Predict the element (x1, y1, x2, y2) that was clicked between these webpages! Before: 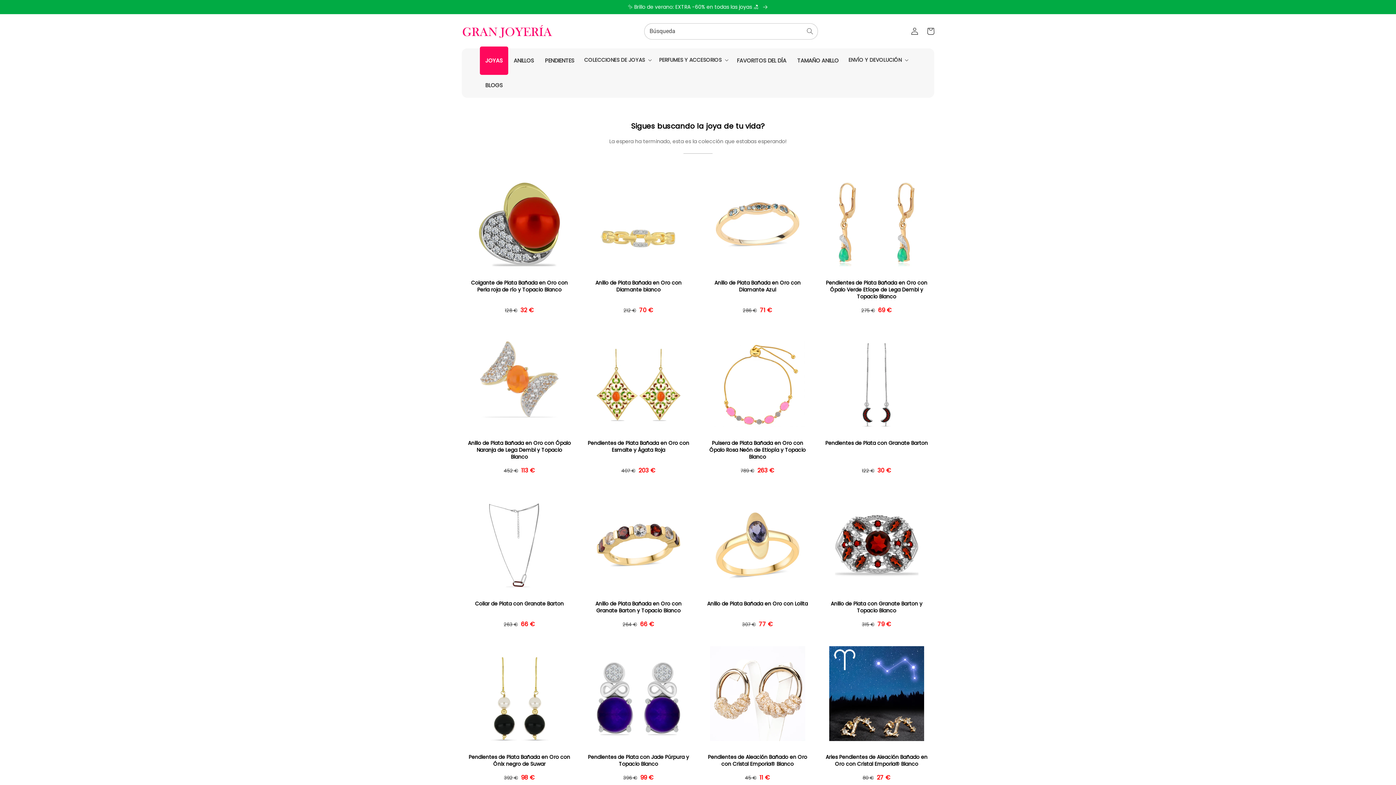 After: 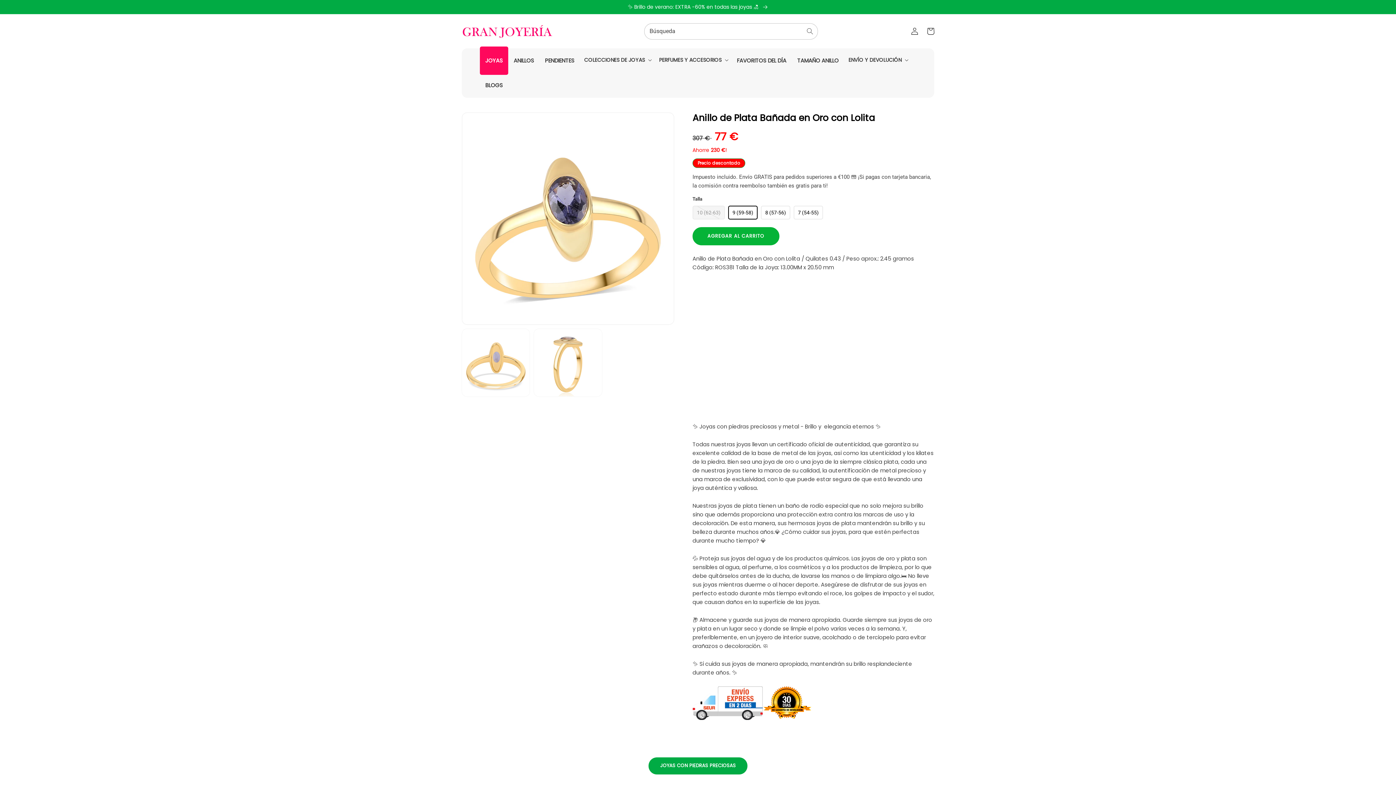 Action: bbox: (705, 600, 809, 607) label: Anillo de Plata Bañada en Oro con Lolita